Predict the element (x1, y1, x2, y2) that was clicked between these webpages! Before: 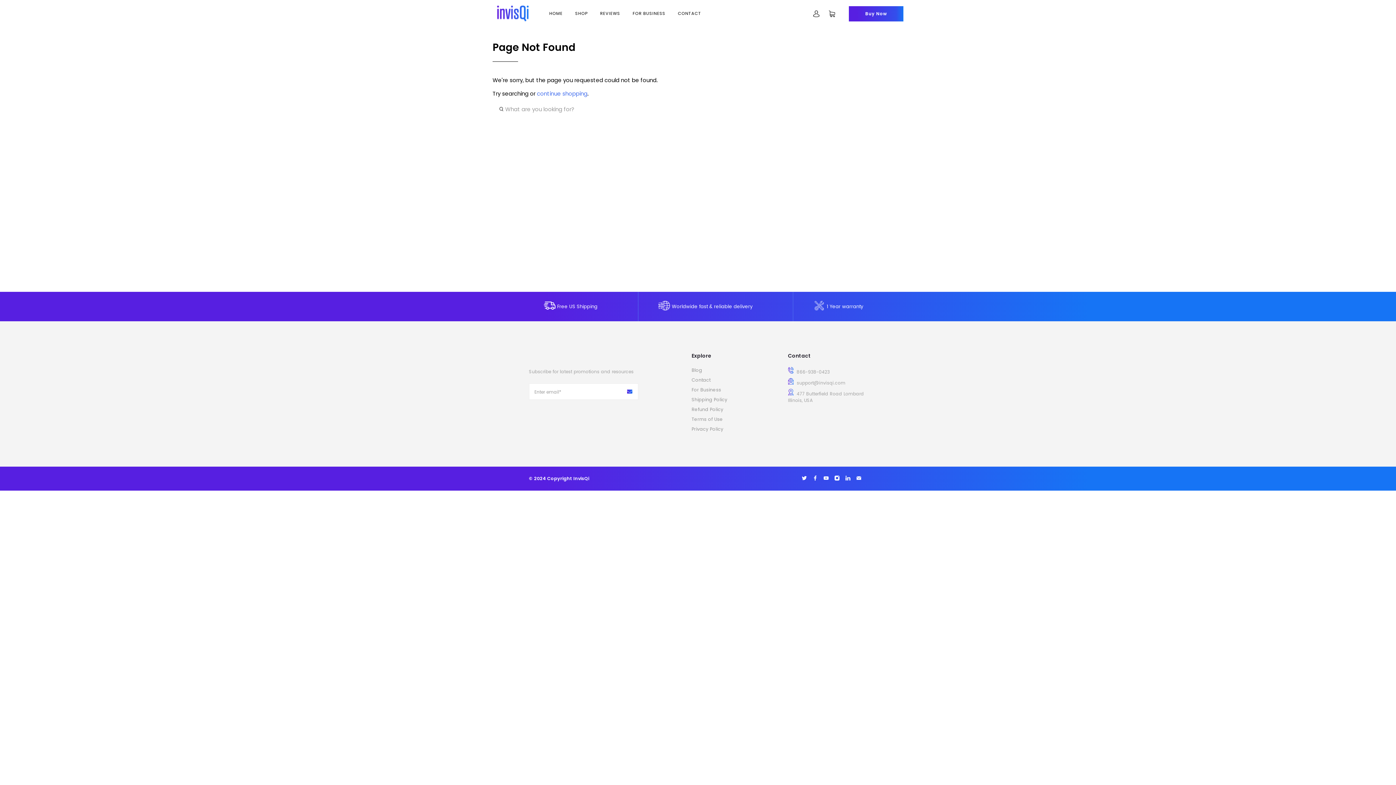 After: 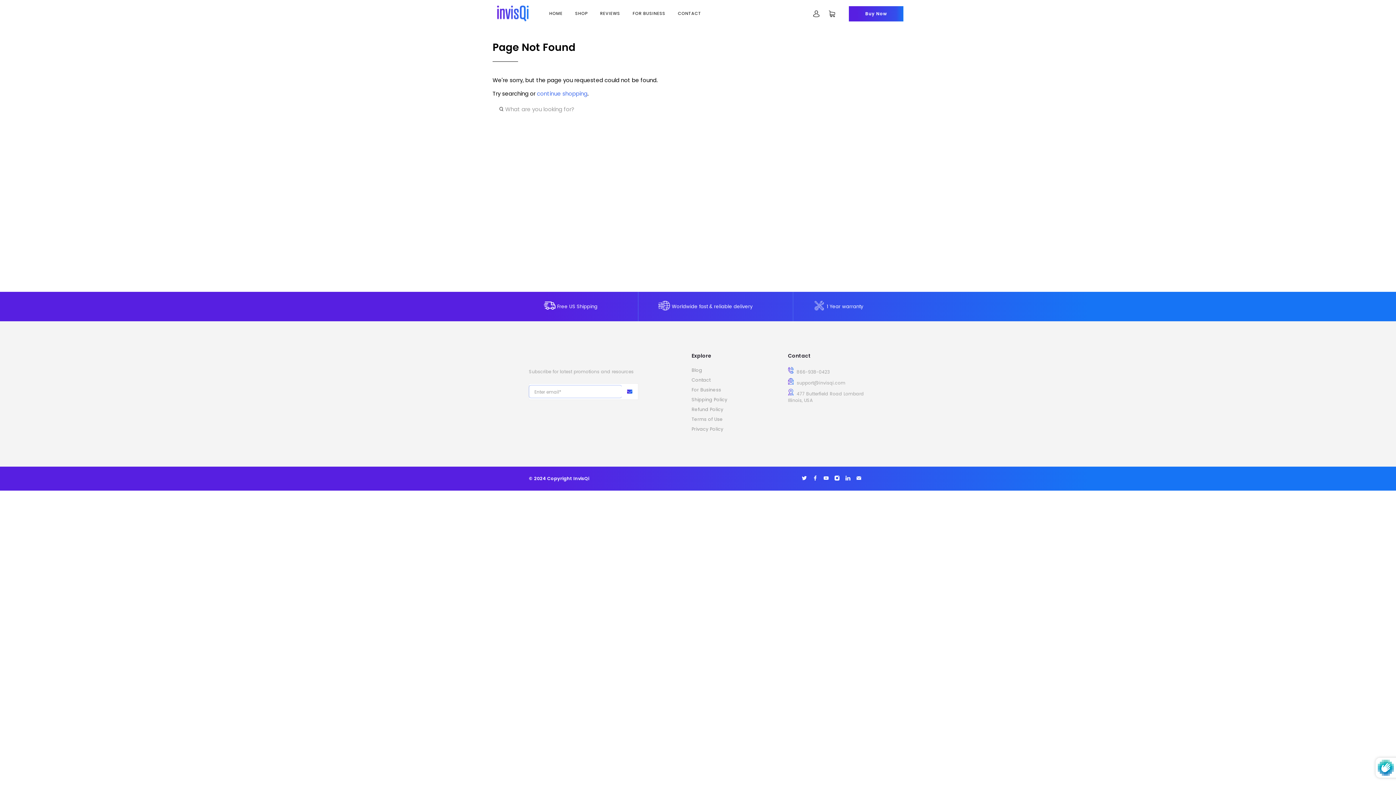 Action: bbox: (621, 385, 638, 397)